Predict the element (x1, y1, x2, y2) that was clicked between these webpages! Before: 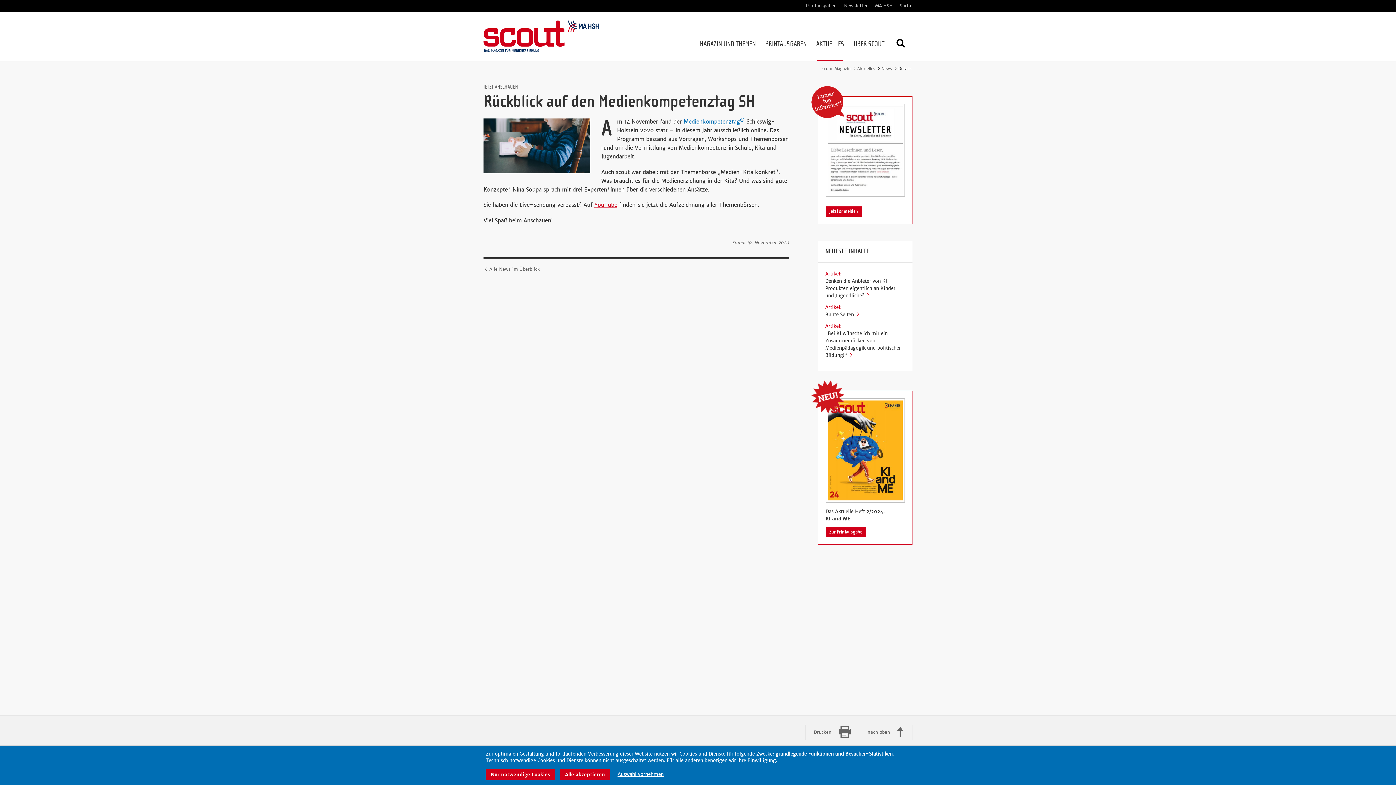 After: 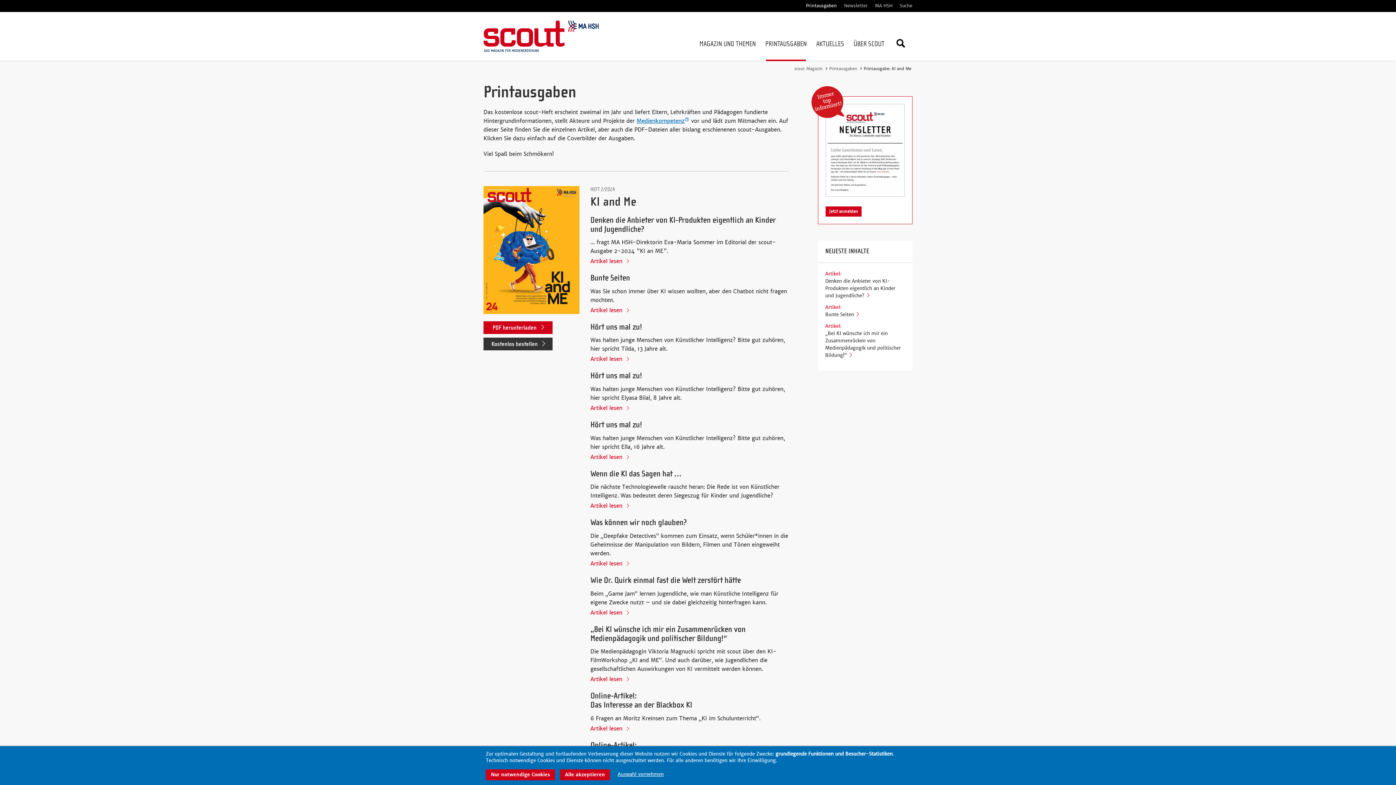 Action: label: Printausgaben bbox: (806, 2, 837, 8)